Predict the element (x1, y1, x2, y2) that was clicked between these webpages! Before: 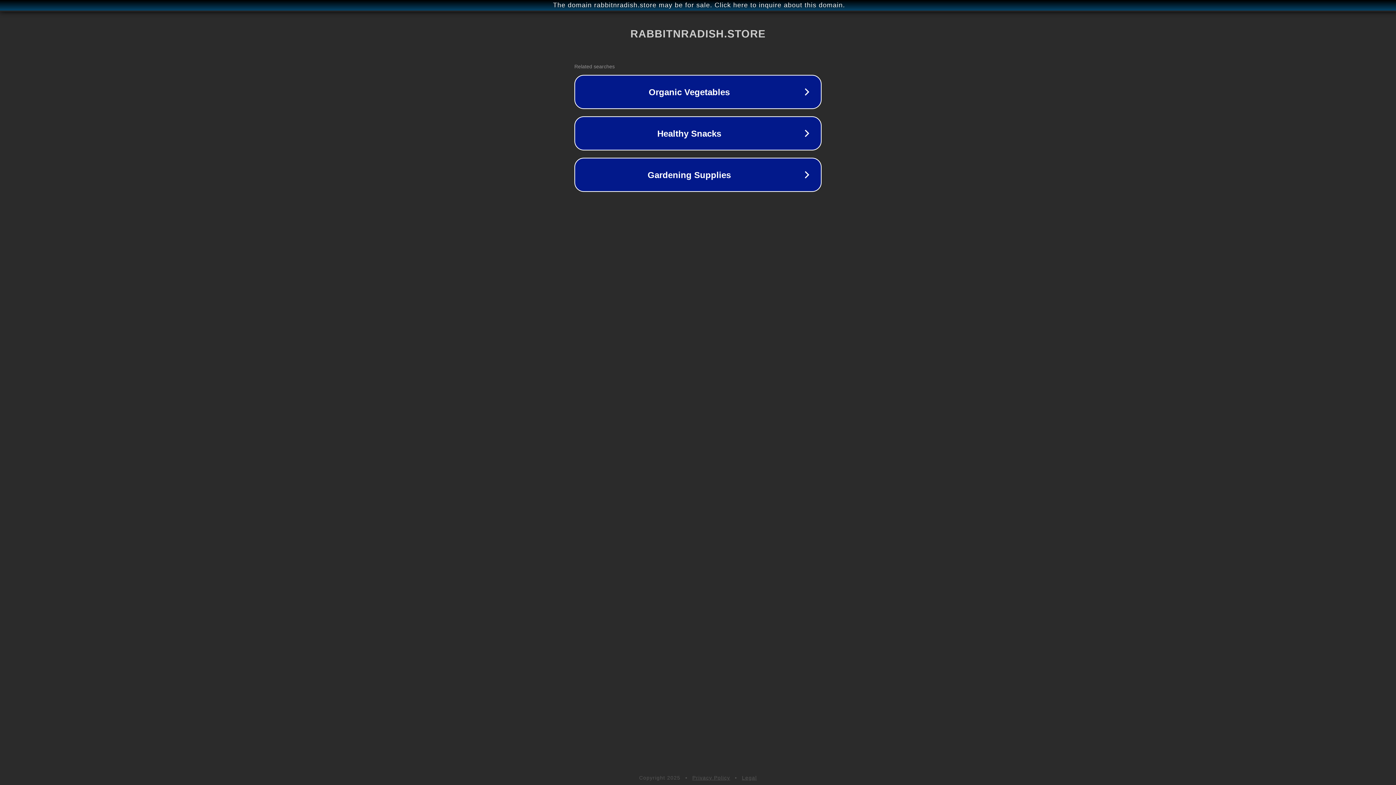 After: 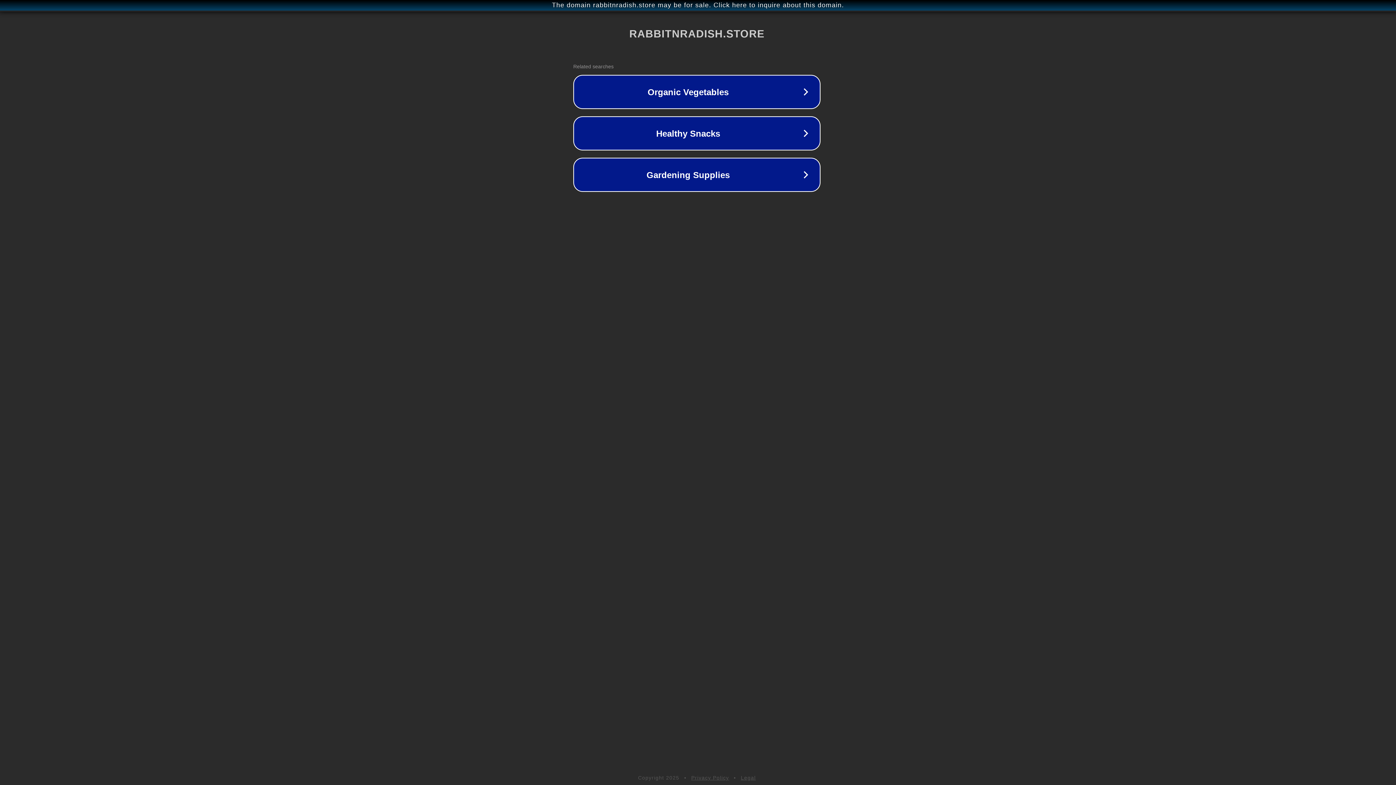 Action: bbox: (1, 1, 1397, 9) label: The domain rabbitnradish.store may be for sale. Click here to inquire about this domain.